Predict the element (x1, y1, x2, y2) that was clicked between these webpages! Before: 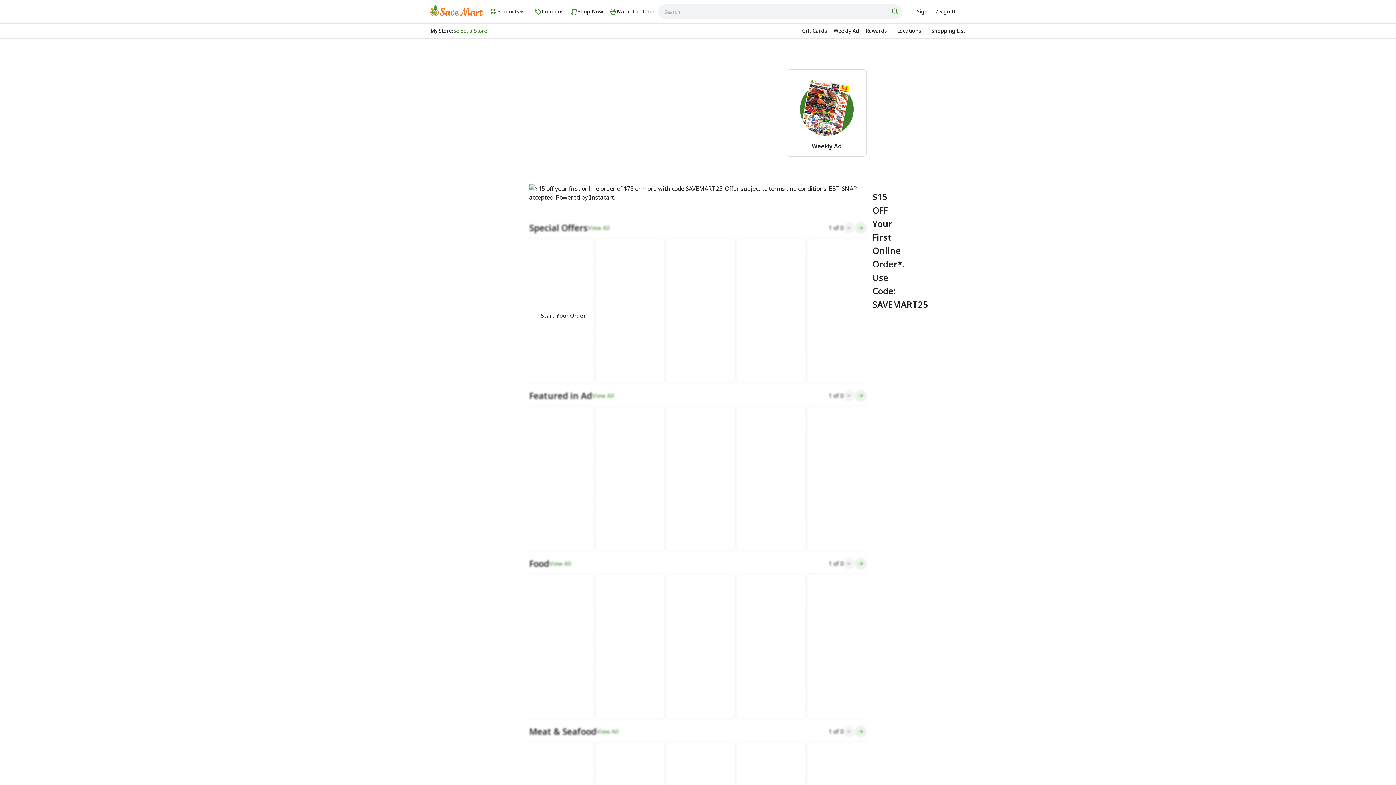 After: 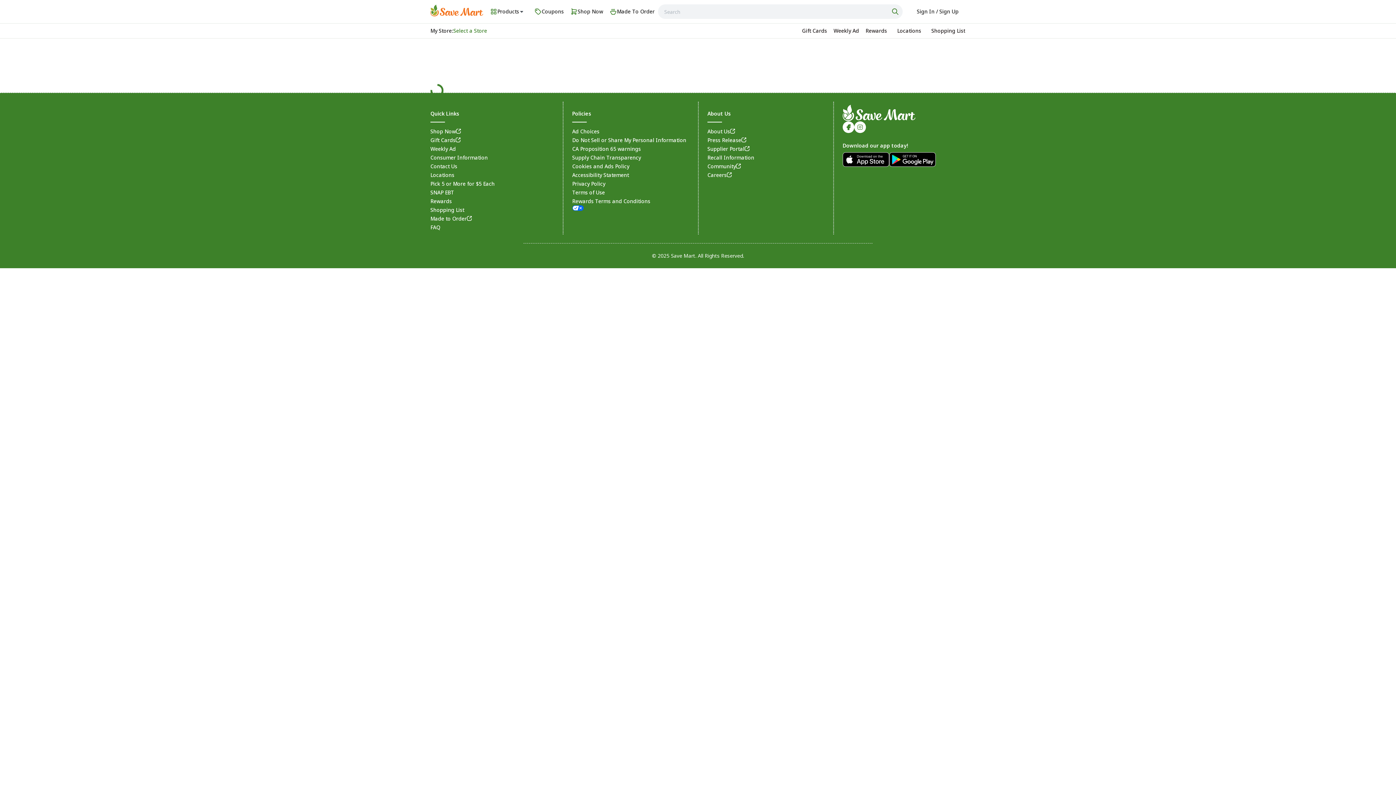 Action: bbox: (928, 24, 968, 37) label: Shopping List